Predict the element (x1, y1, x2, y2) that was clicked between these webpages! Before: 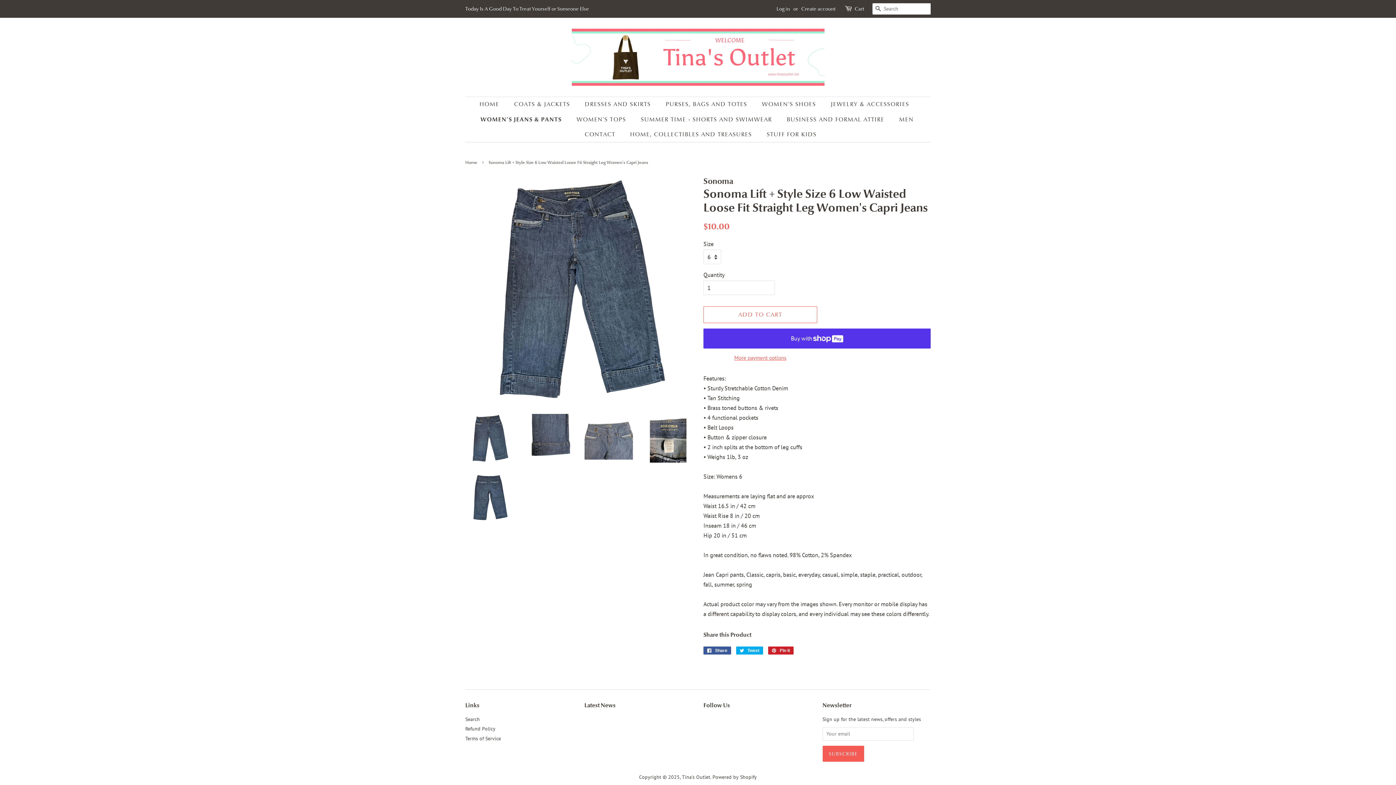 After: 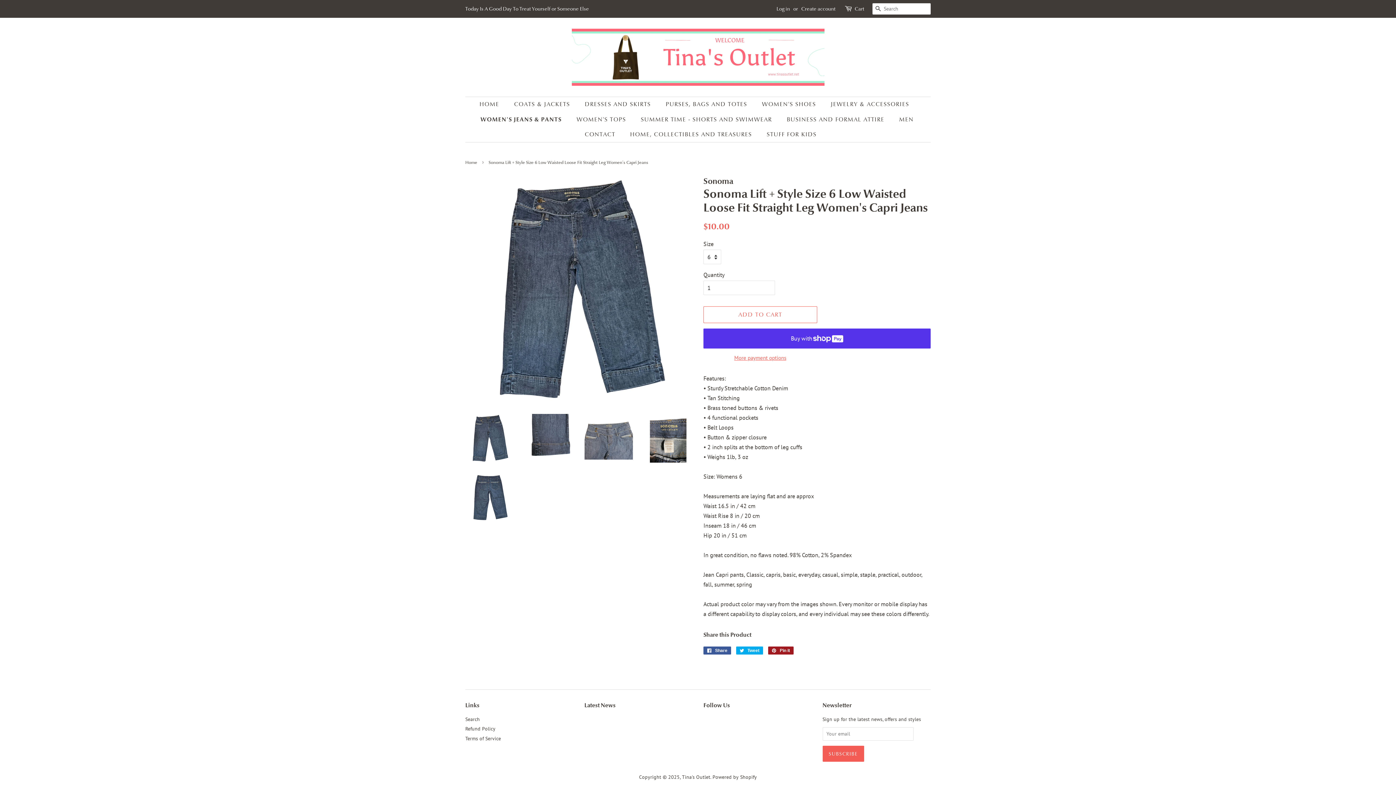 Action: label:  Pin it
Pin on Pinterest bbox: (768, 646, 793, 654)